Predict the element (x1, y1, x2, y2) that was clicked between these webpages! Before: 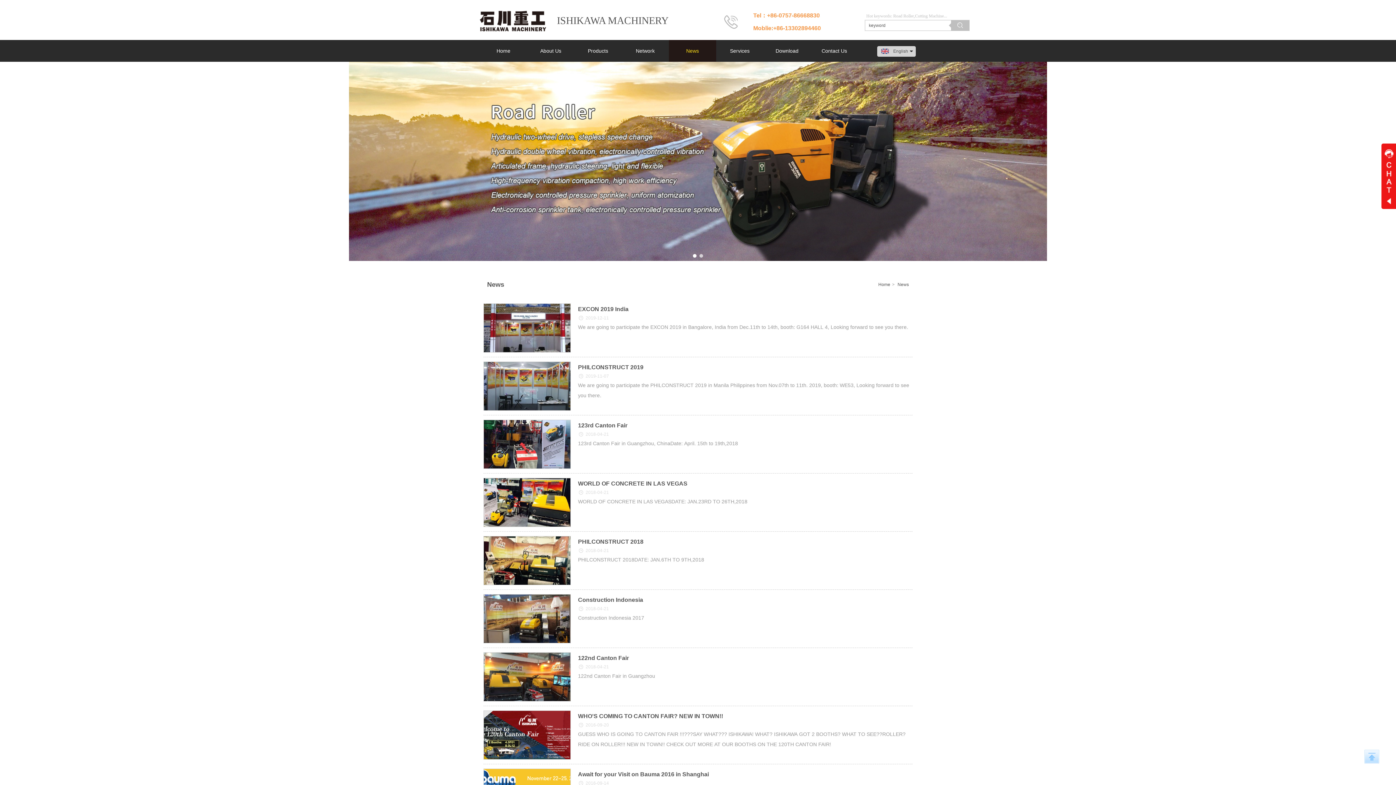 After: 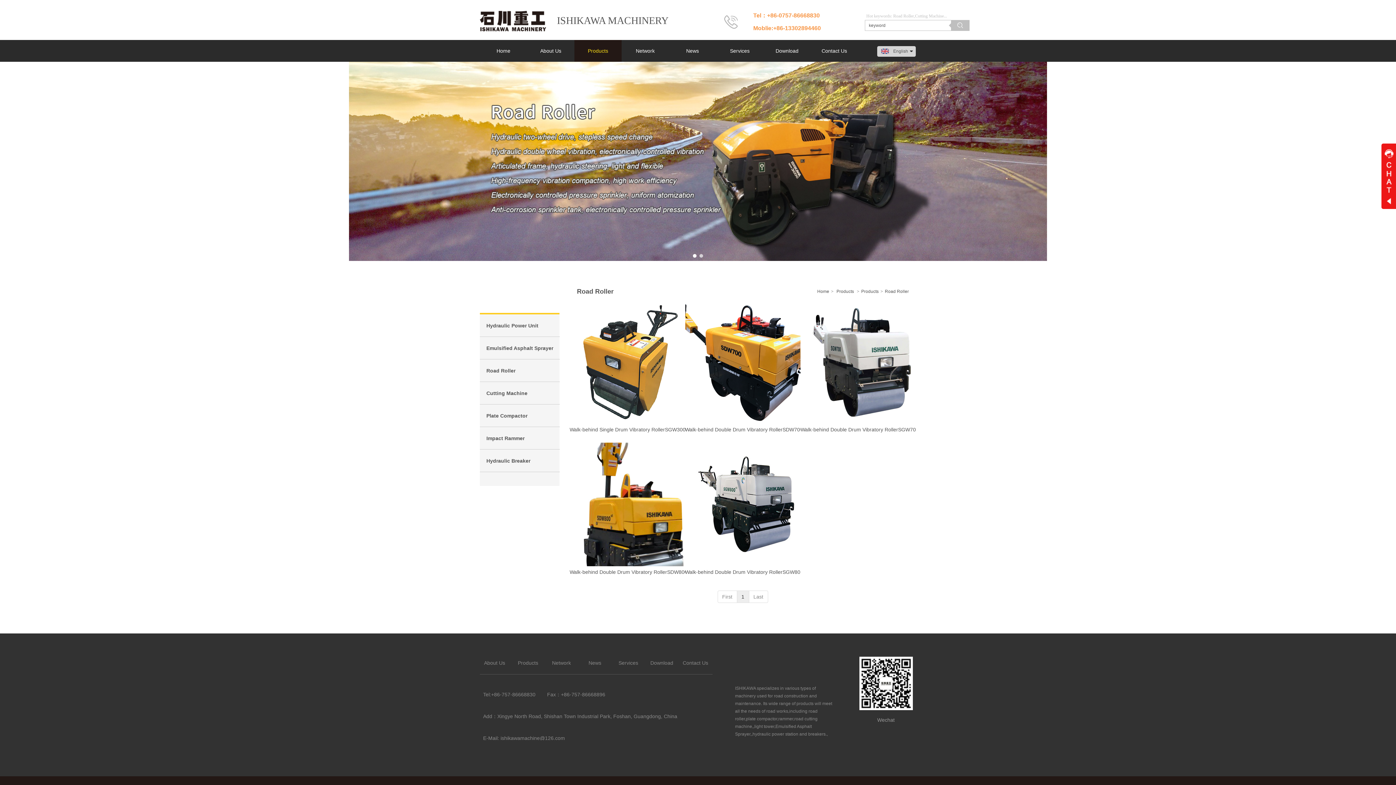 Action: label: Products bbox: (574, 40, 621, 61)